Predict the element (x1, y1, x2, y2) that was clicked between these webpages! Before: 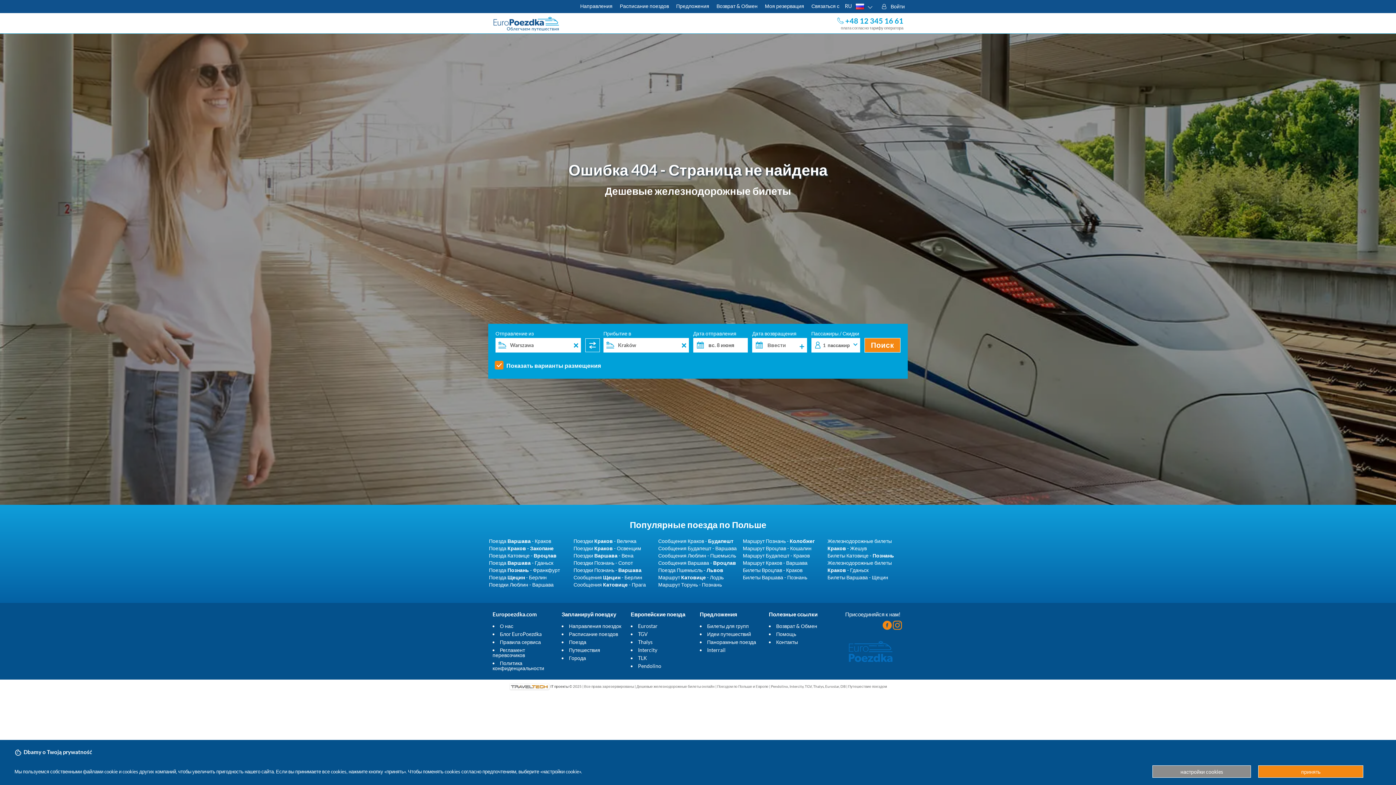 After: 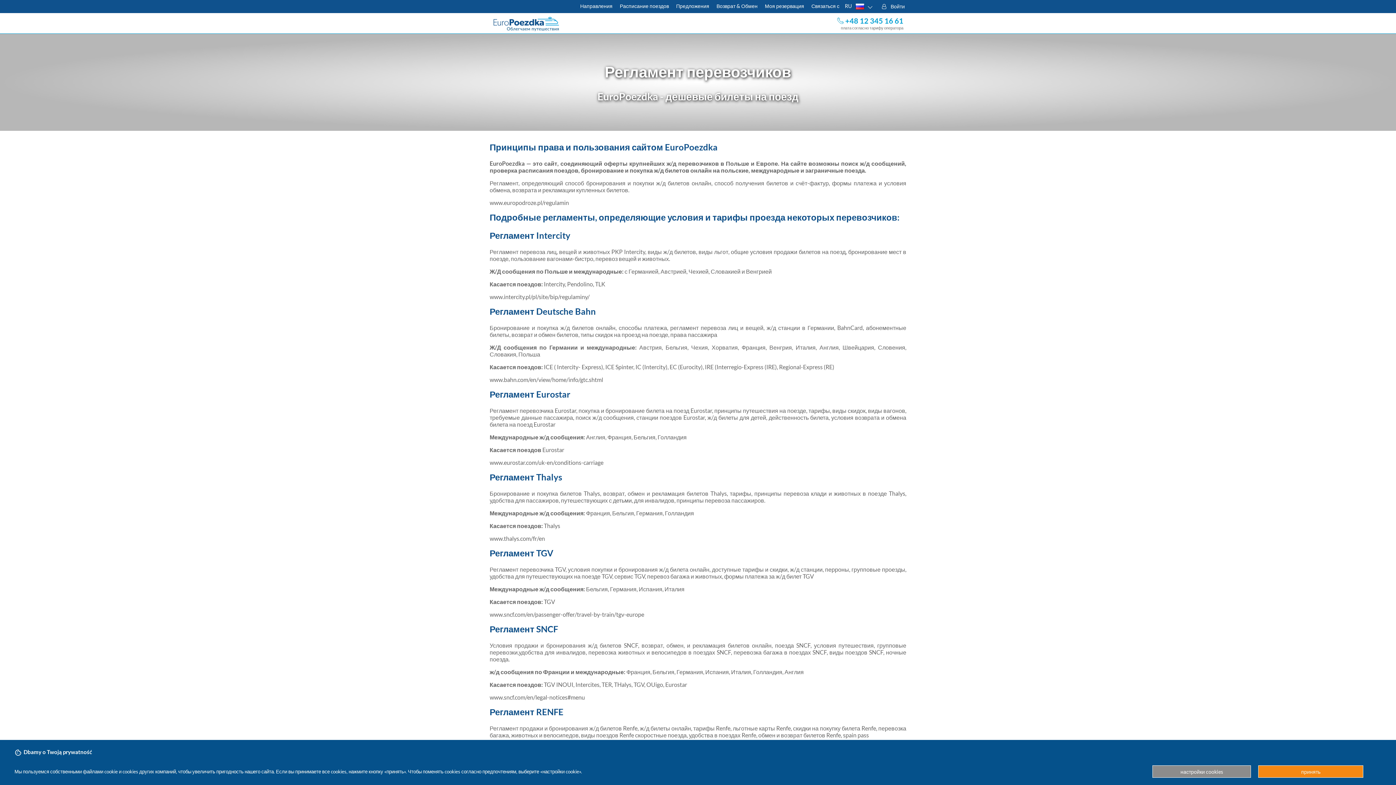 Action: bbox: (492, 647, 525, 658) label: Регламент перевозчиков